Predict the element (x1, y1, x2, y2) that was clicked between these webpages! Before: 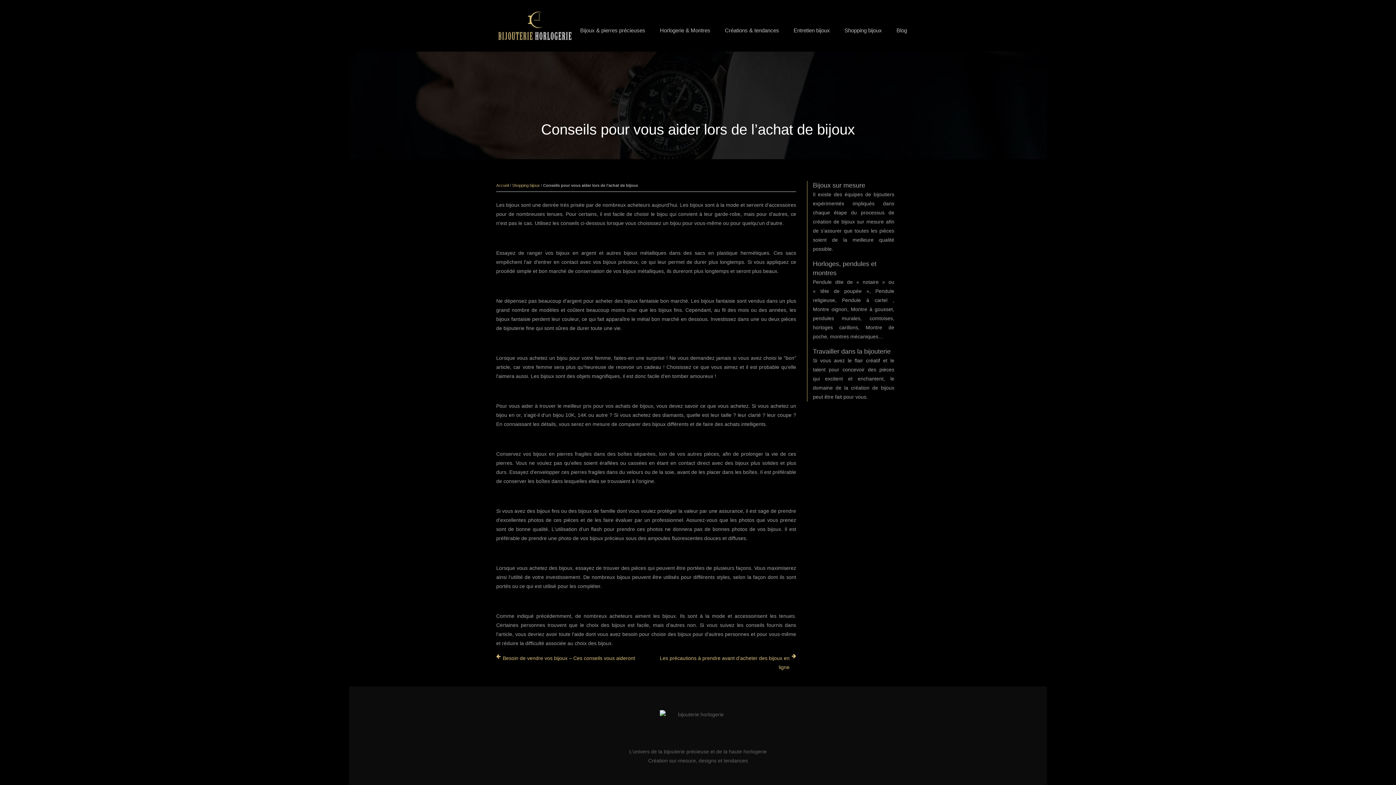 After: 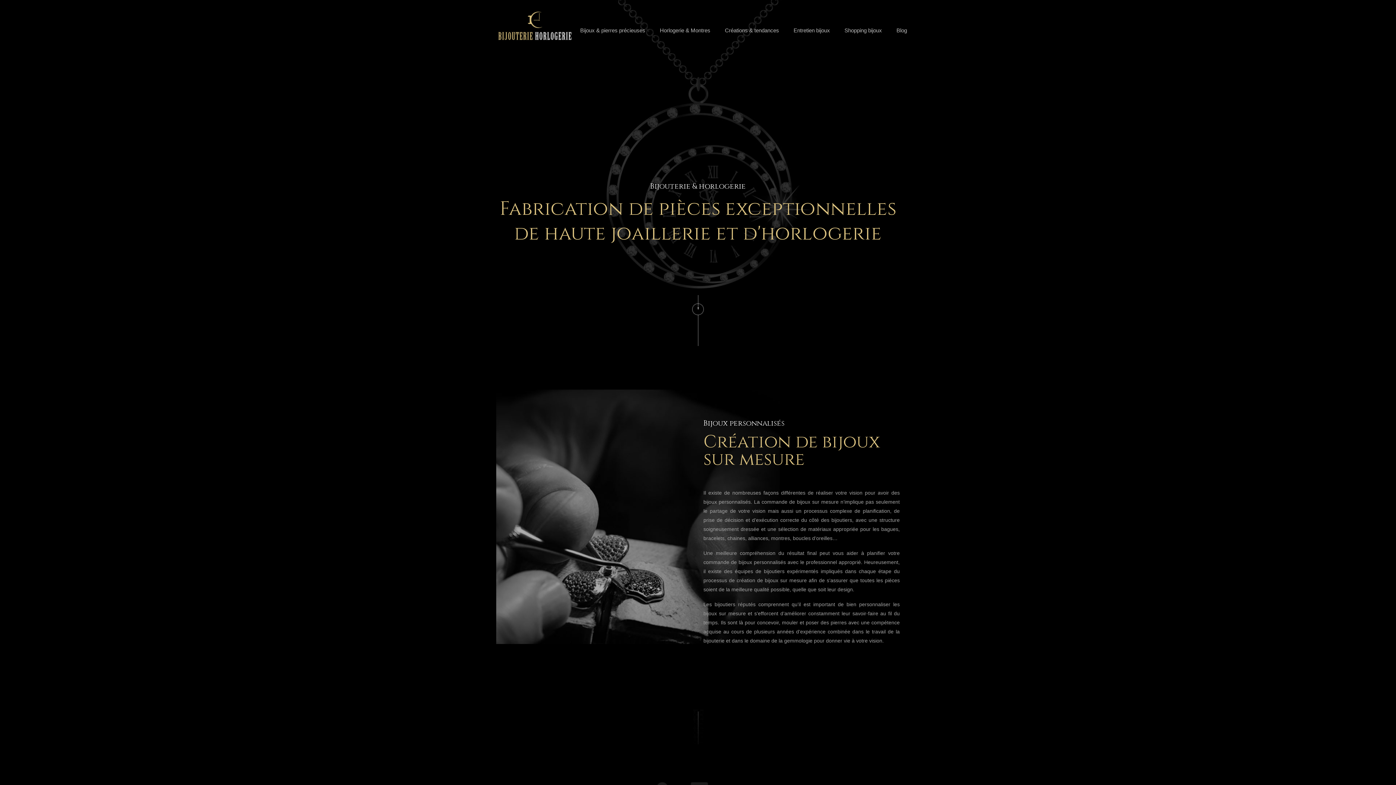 Action: label: Accueil bbox: (496, 183, 509, 187)